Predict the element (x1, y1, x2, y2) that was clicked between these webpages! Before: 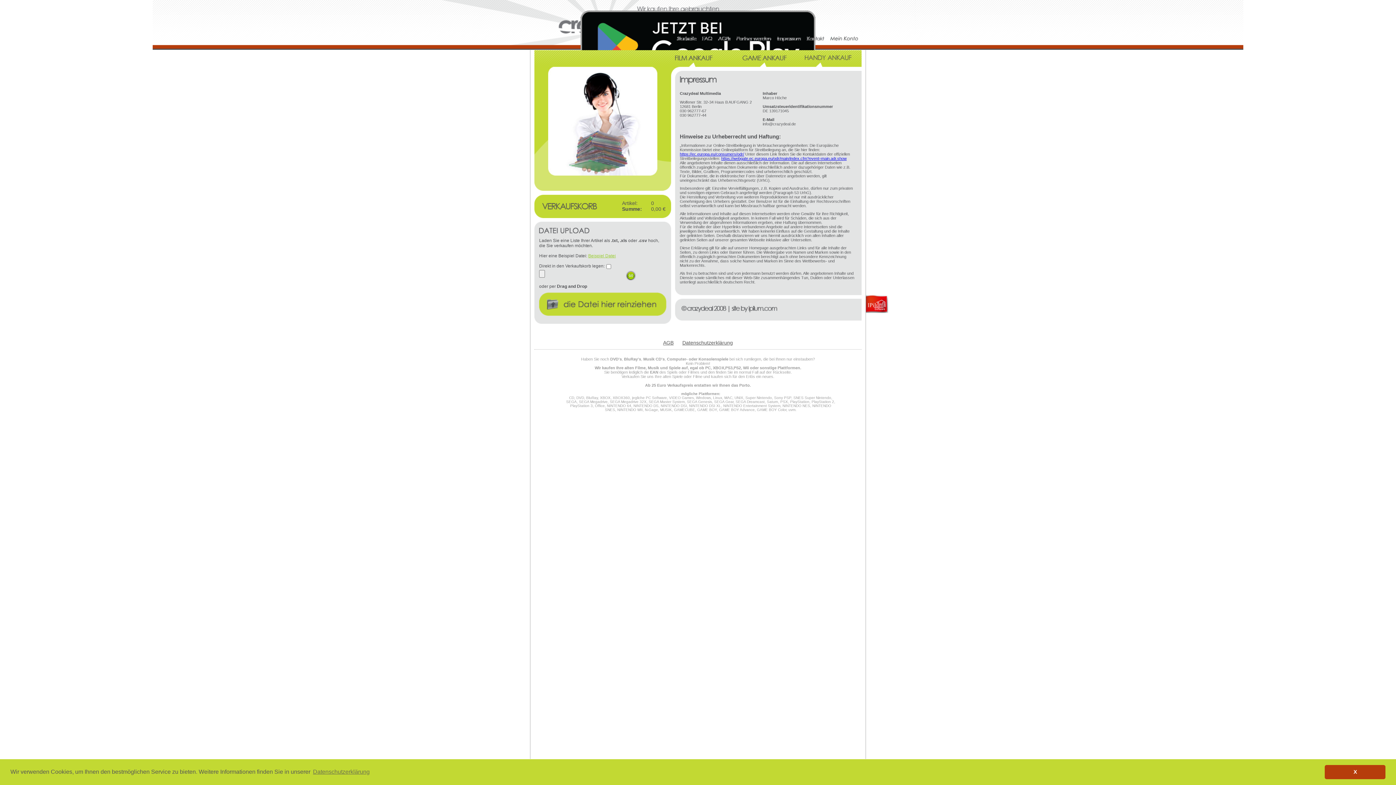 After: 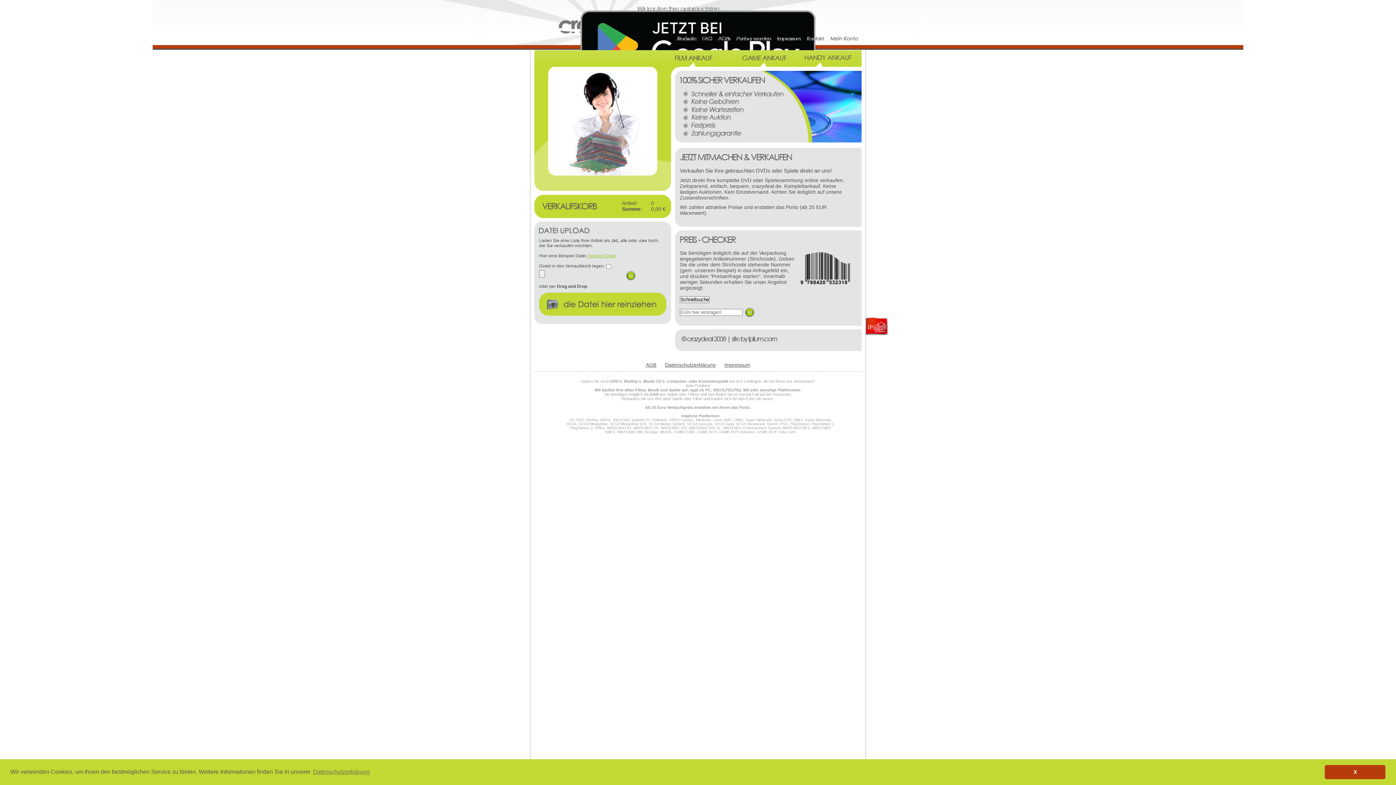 Action: bbox: (742, 55, 786, 61)